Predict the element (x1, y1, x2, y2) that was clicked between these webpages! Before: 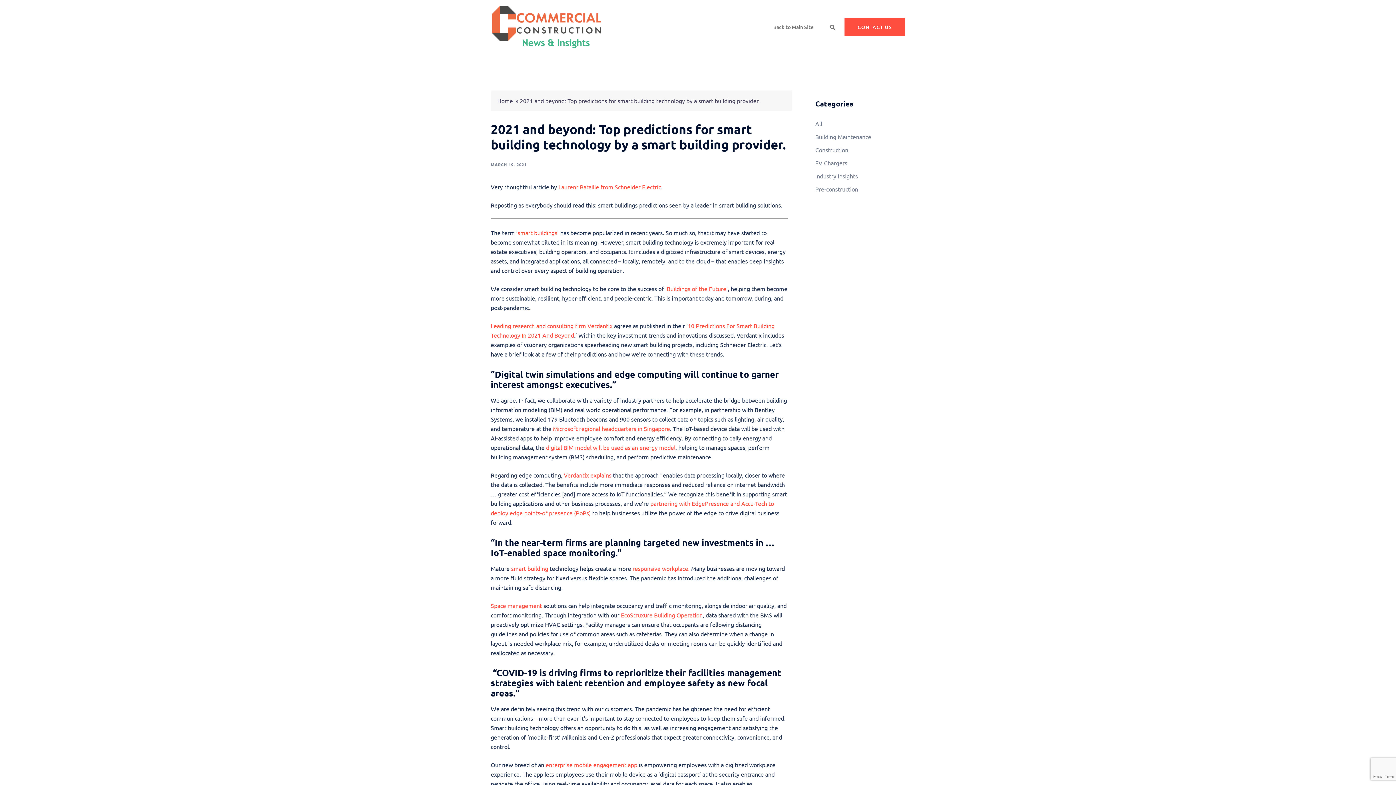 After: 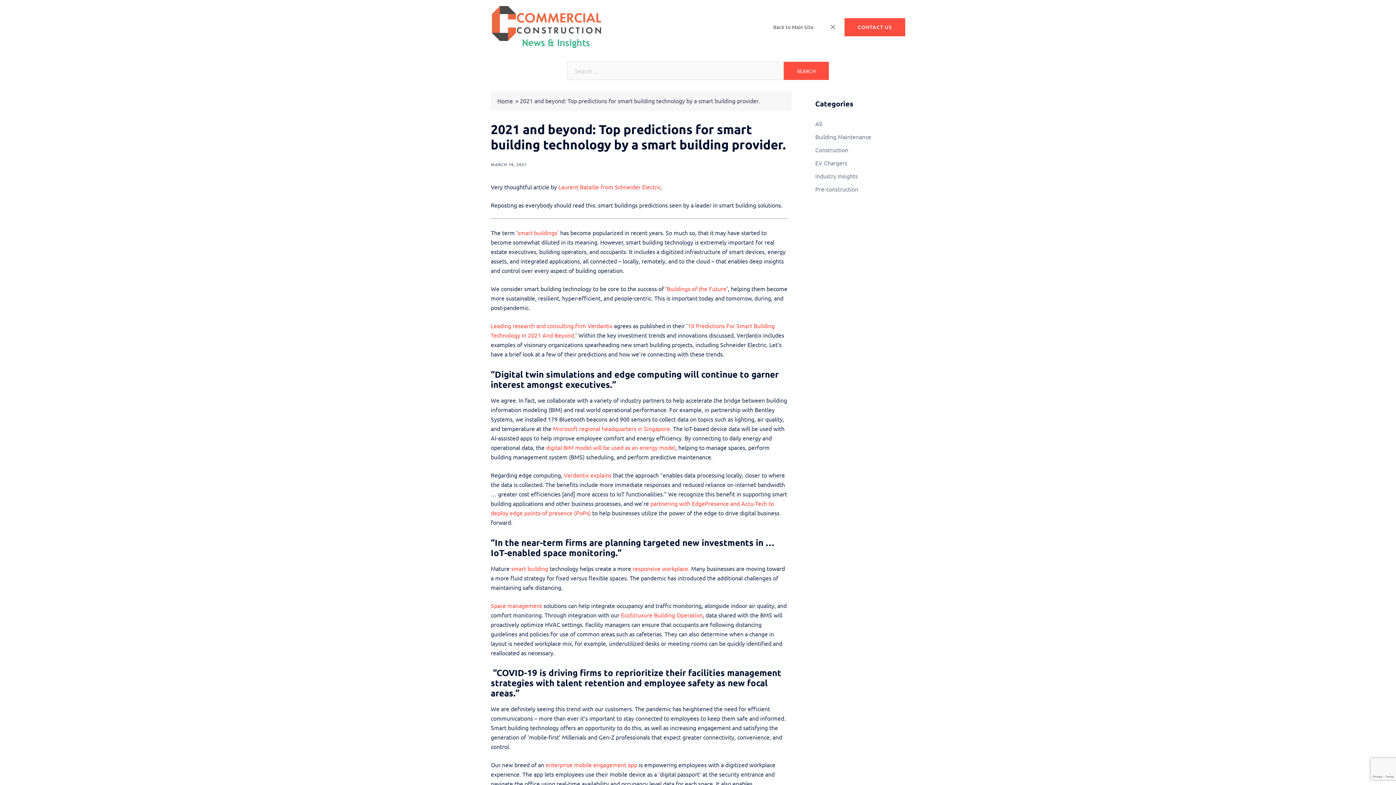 Action: bbox: (829, 24, 835, 30)